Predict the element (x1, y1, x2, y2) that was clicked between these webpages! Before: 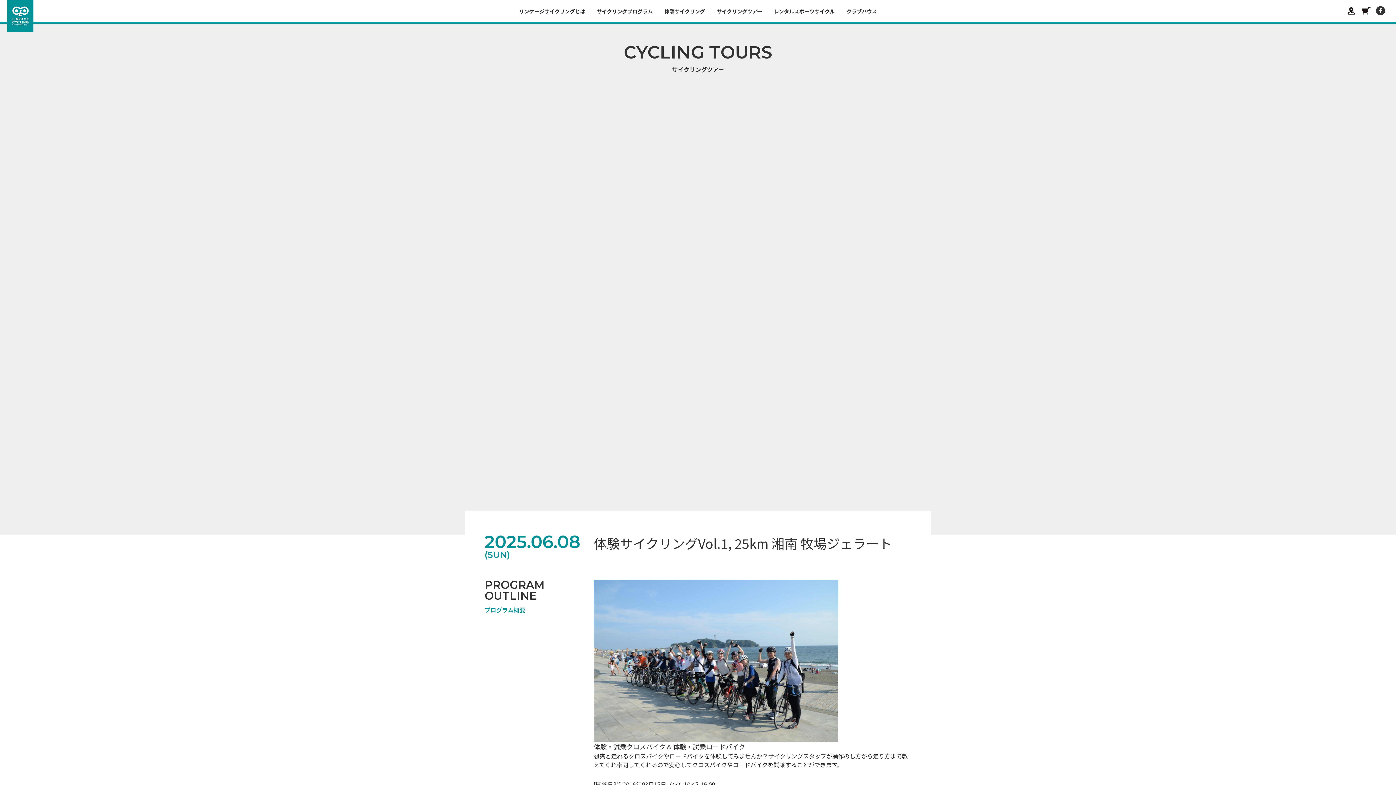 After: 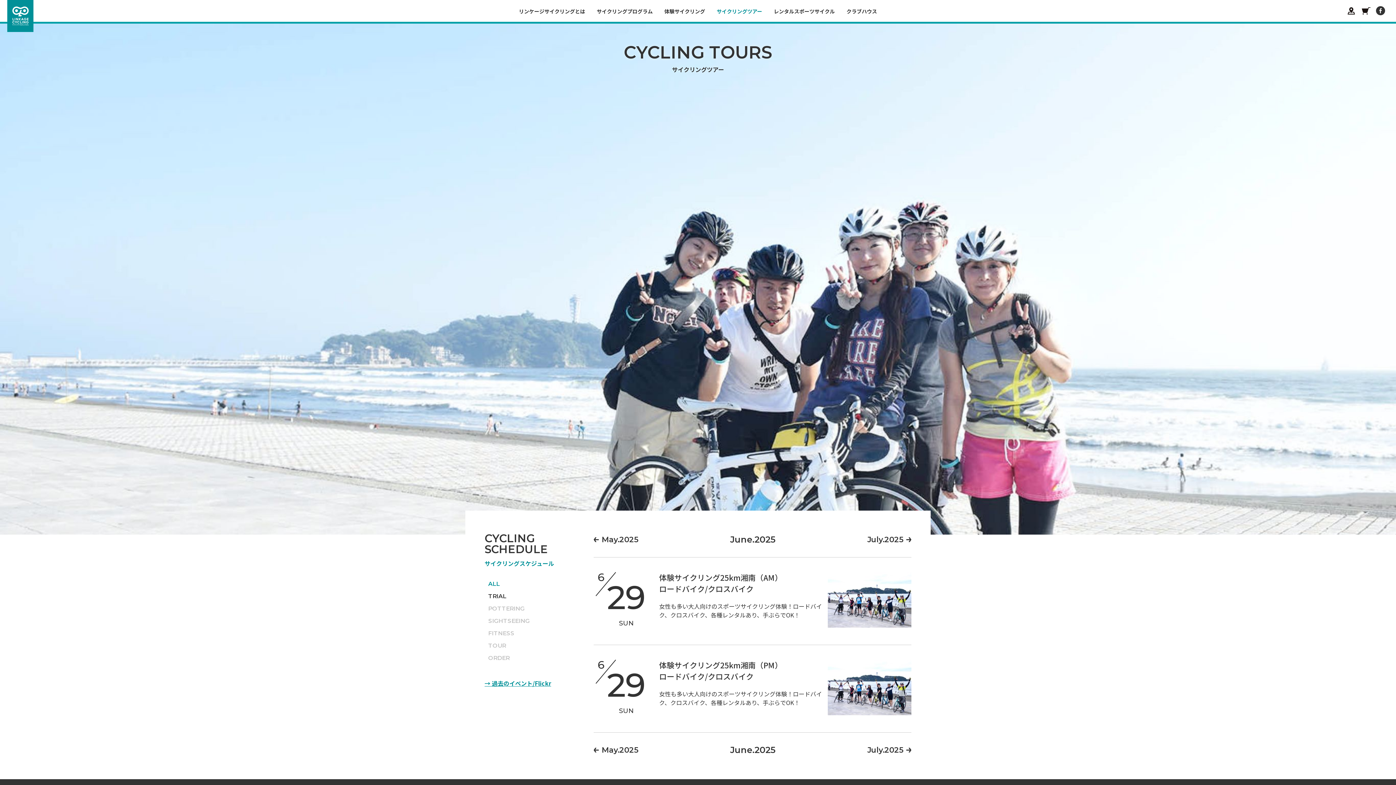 Action: bbox: (711, 0, 768, 22) label: サイクリングツアー